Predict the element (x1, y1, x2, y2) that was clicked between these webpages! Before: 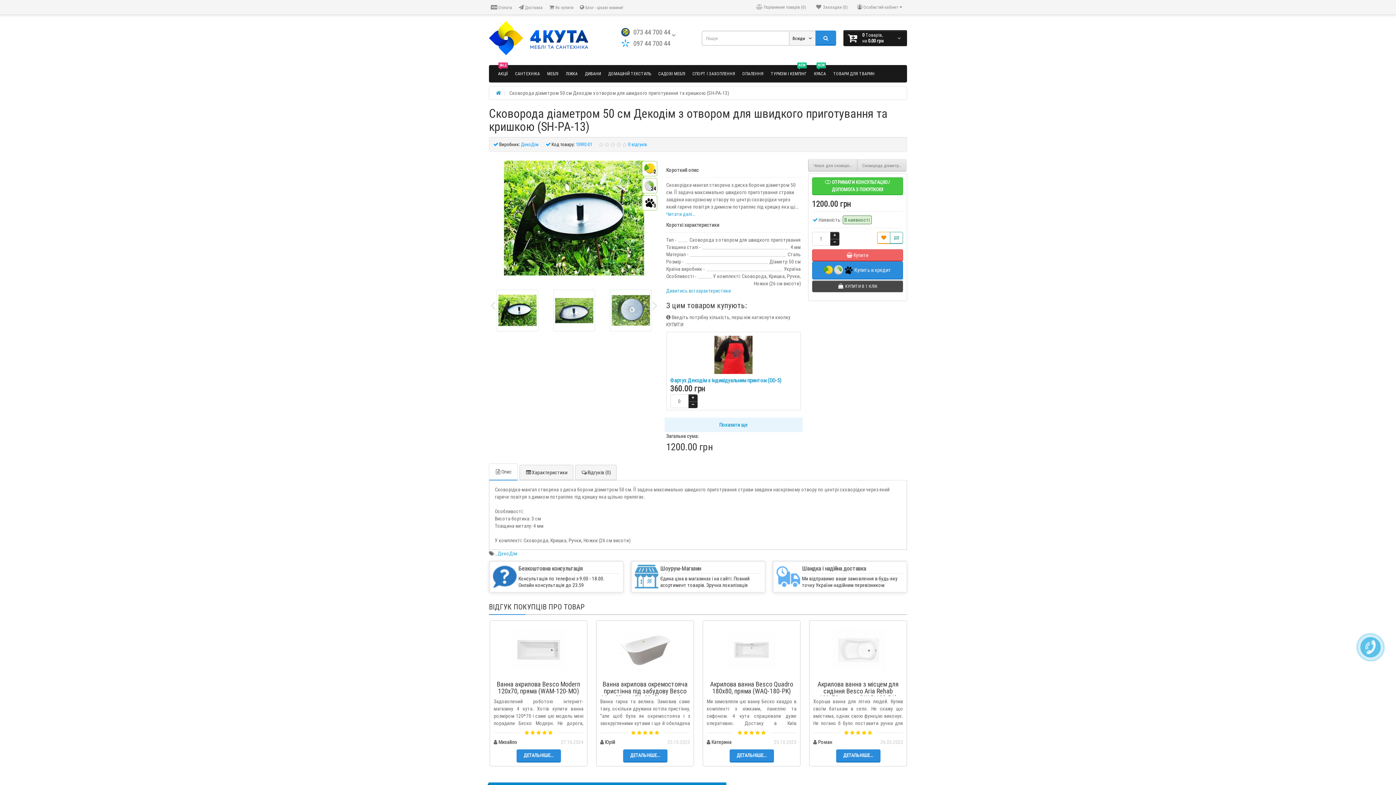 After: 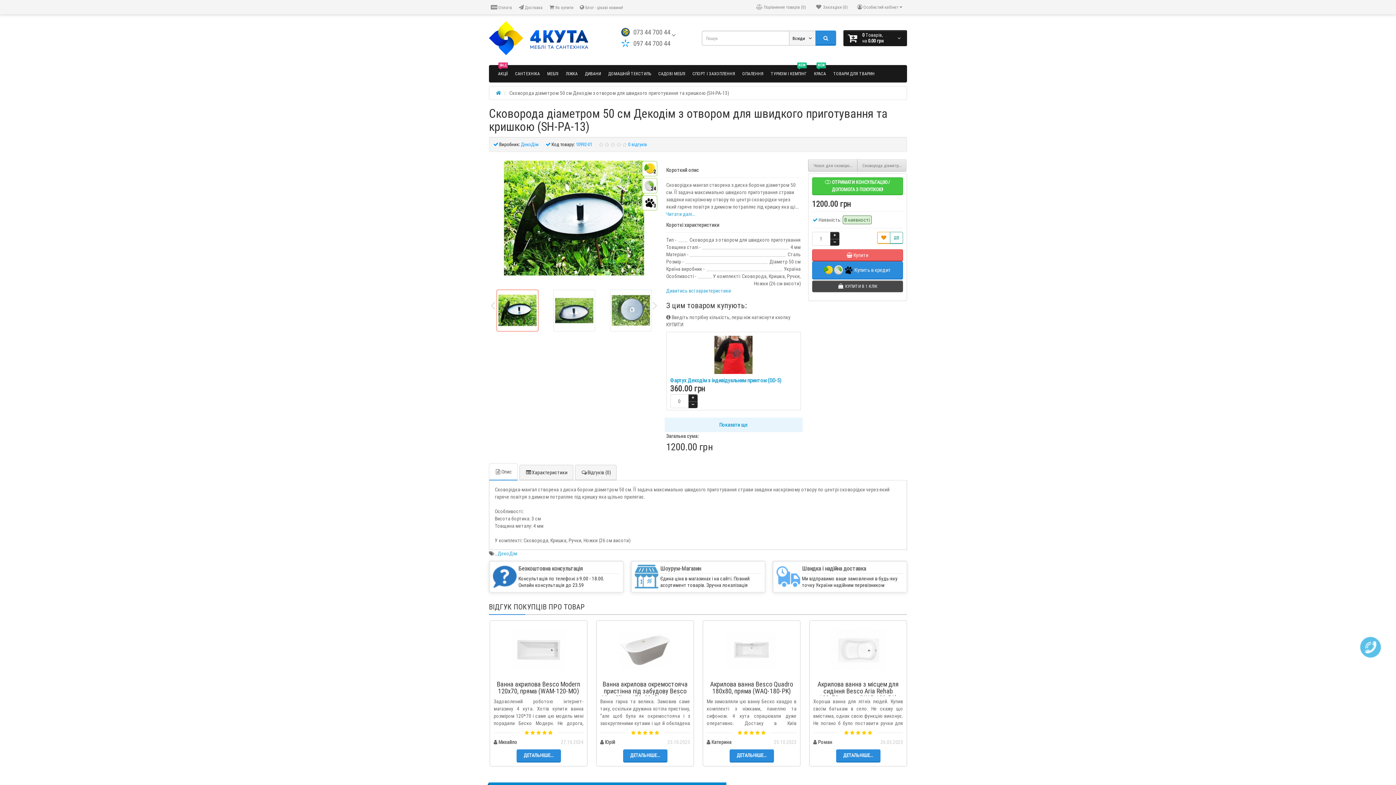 Action: bbox: (496, 289, 538, 331)